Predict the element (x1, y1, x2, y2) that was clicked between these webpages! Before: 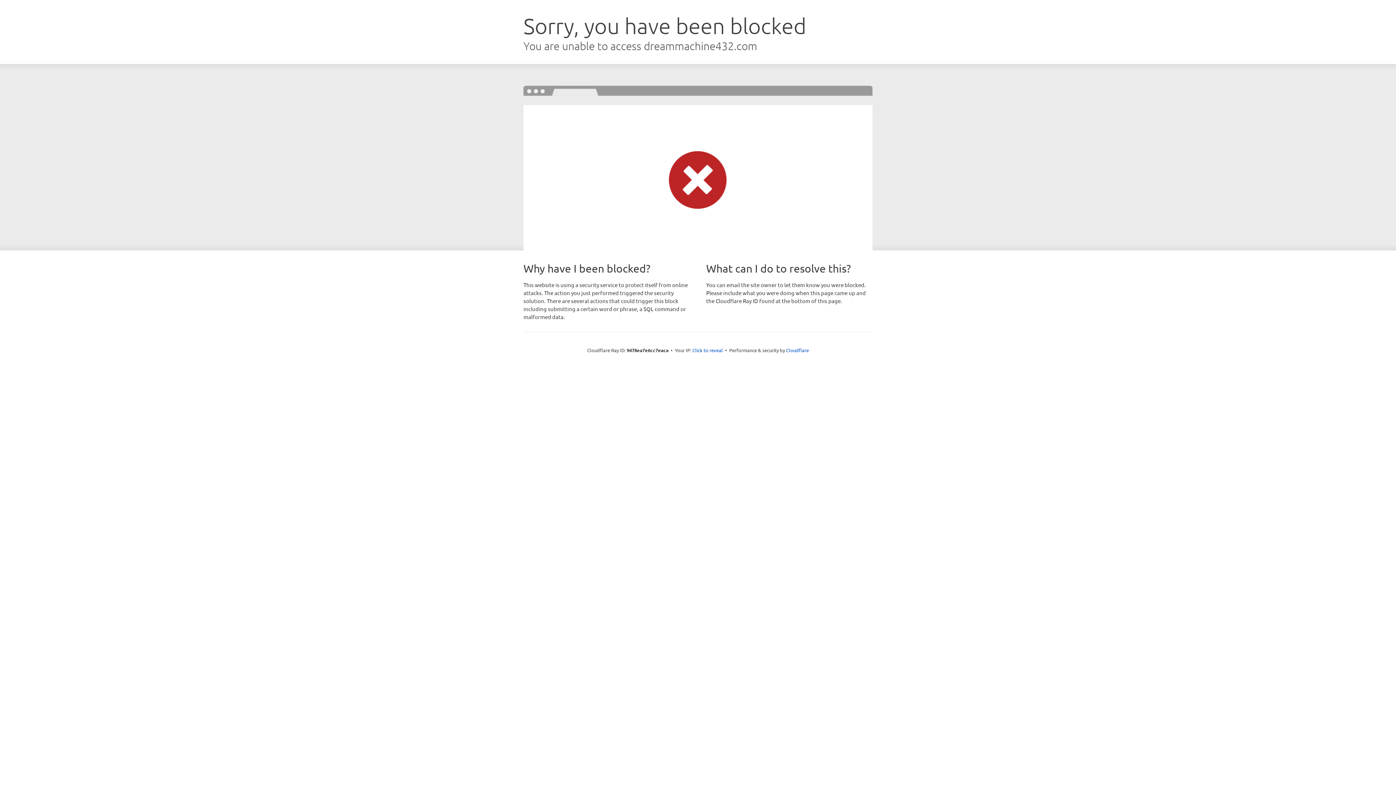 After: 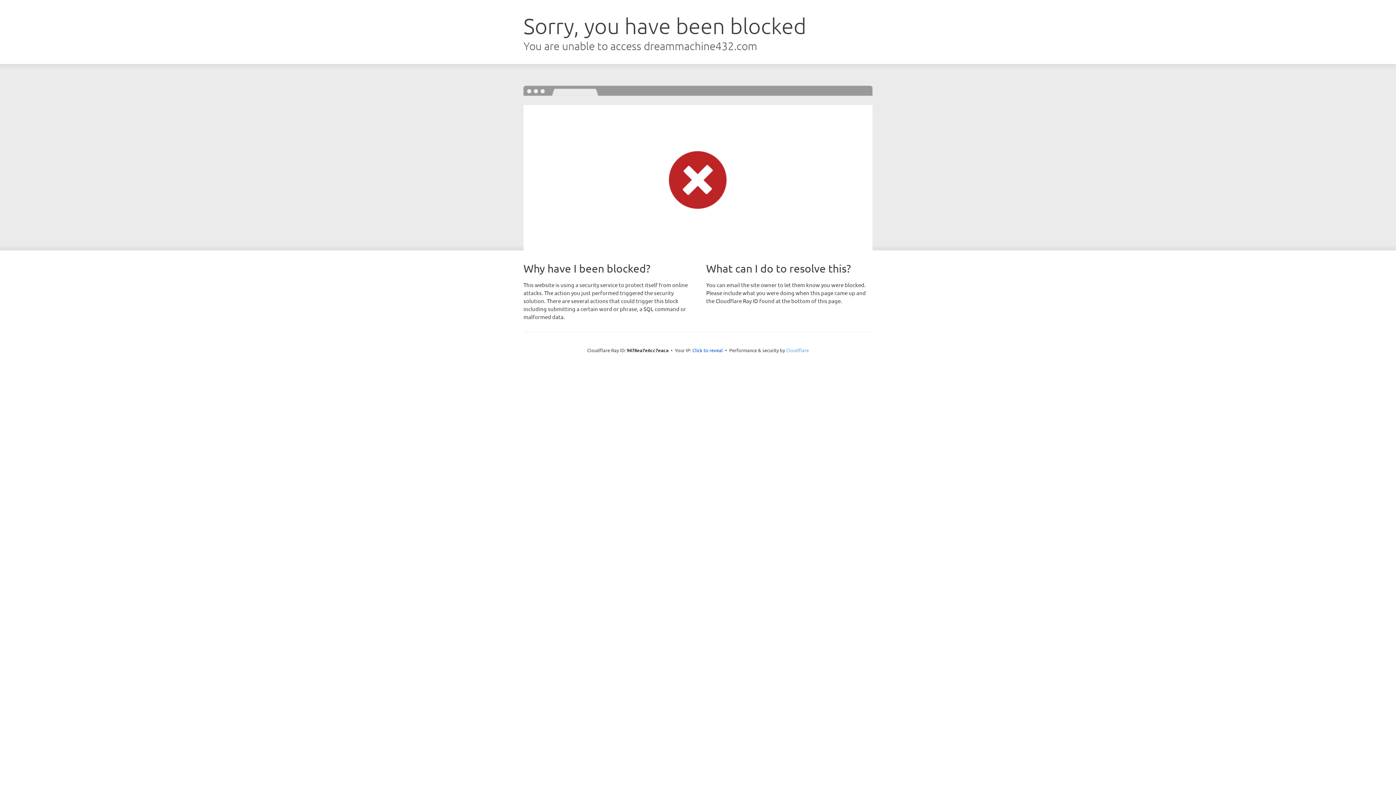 Action: label: Cloudflare bbox: (786, 347, 809, 353)